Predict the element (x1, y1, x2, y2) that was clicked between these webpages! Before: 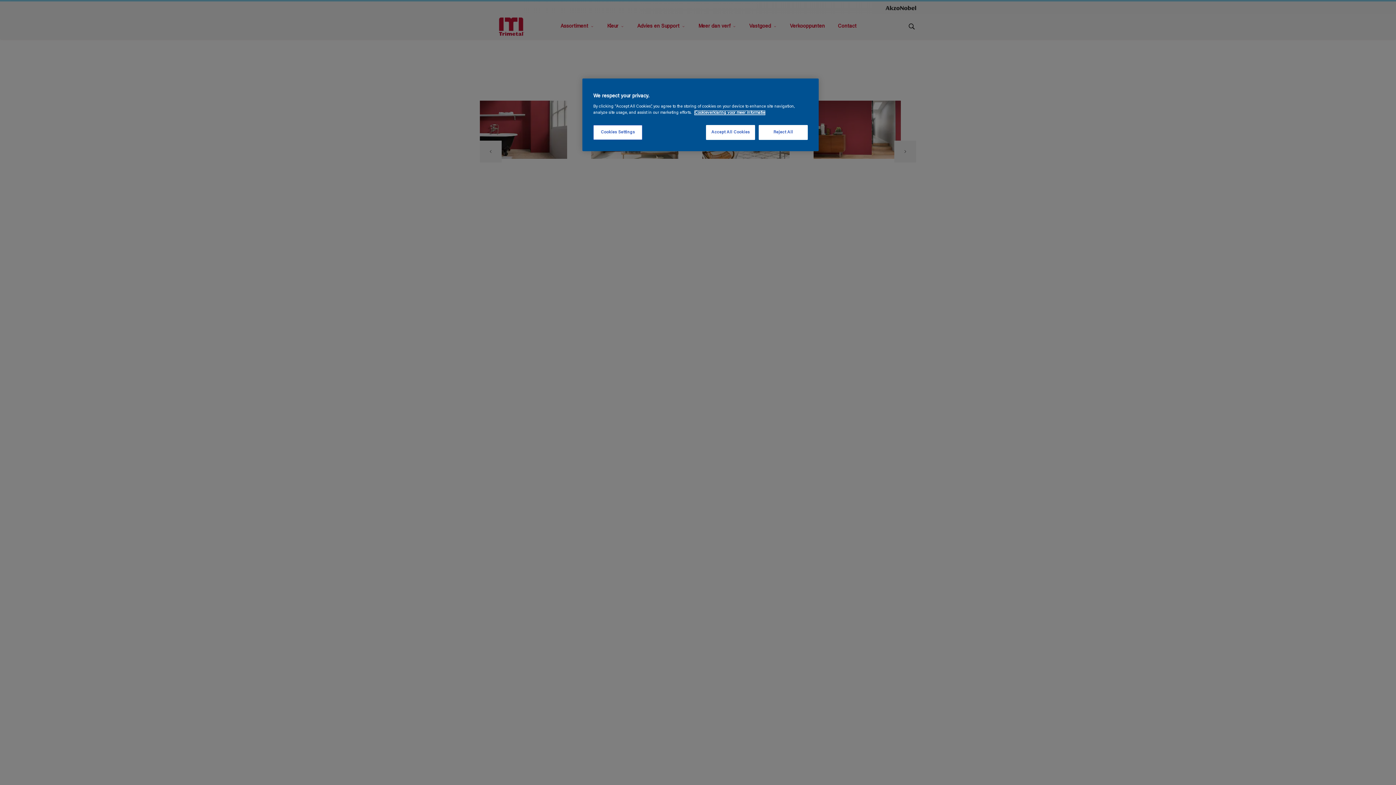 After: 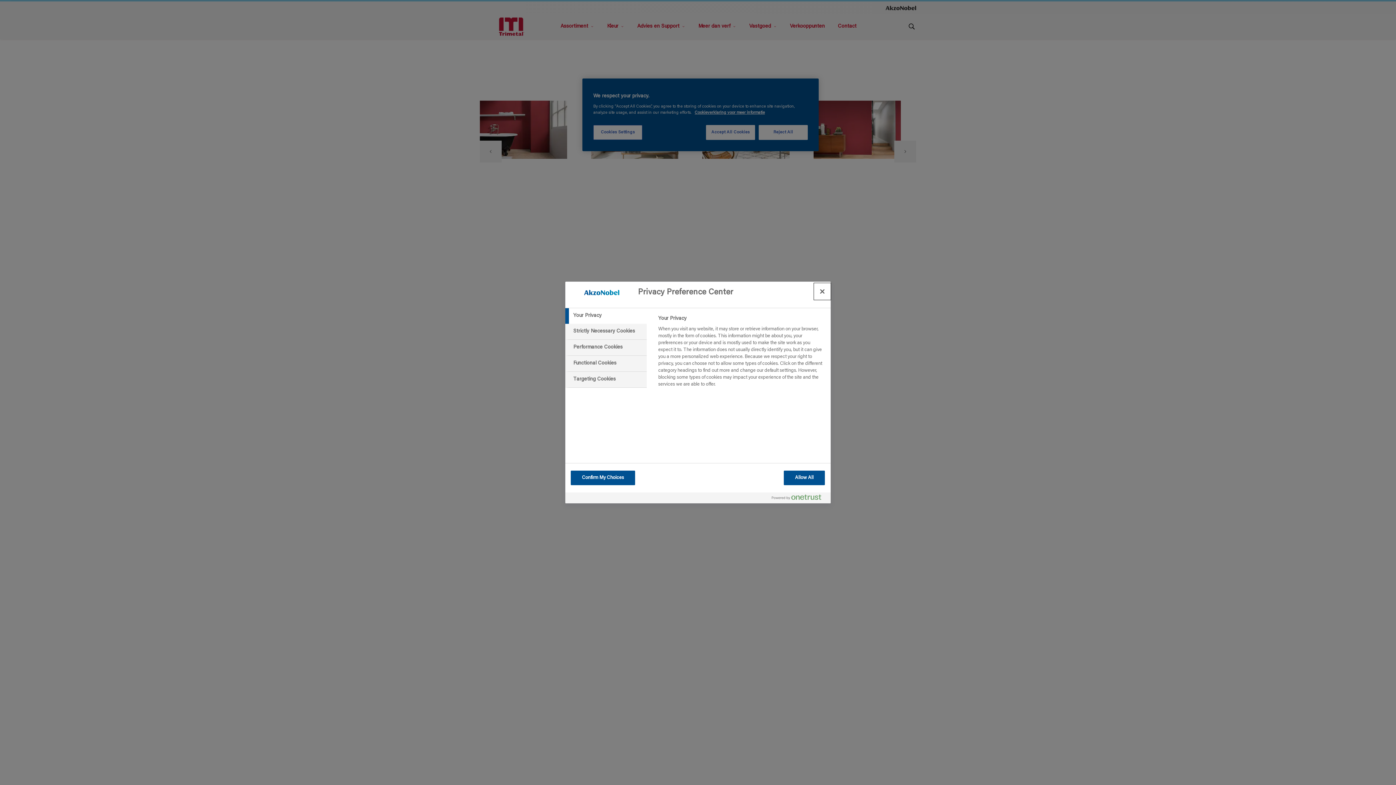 Action: label: Cookies Settings bbox: (593, 125, 642, 140)